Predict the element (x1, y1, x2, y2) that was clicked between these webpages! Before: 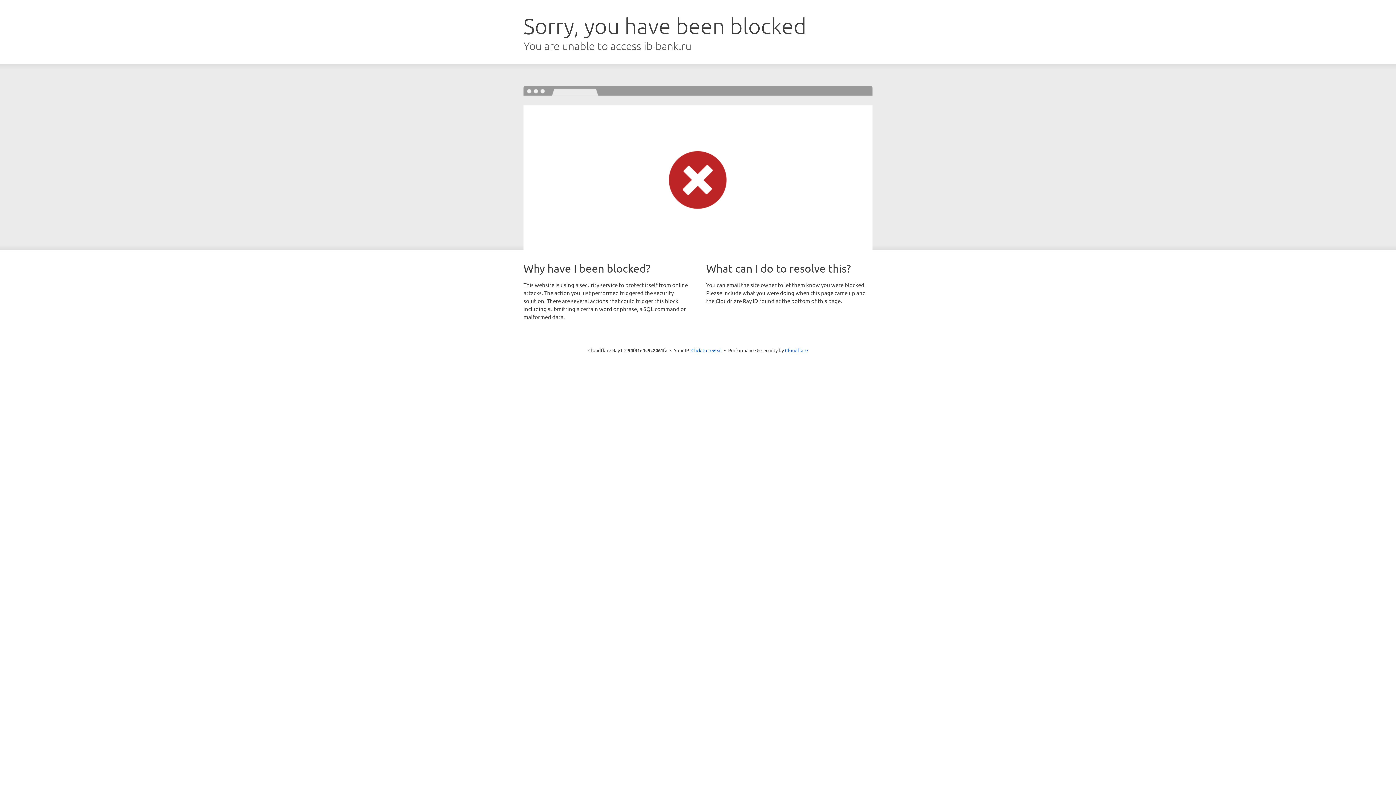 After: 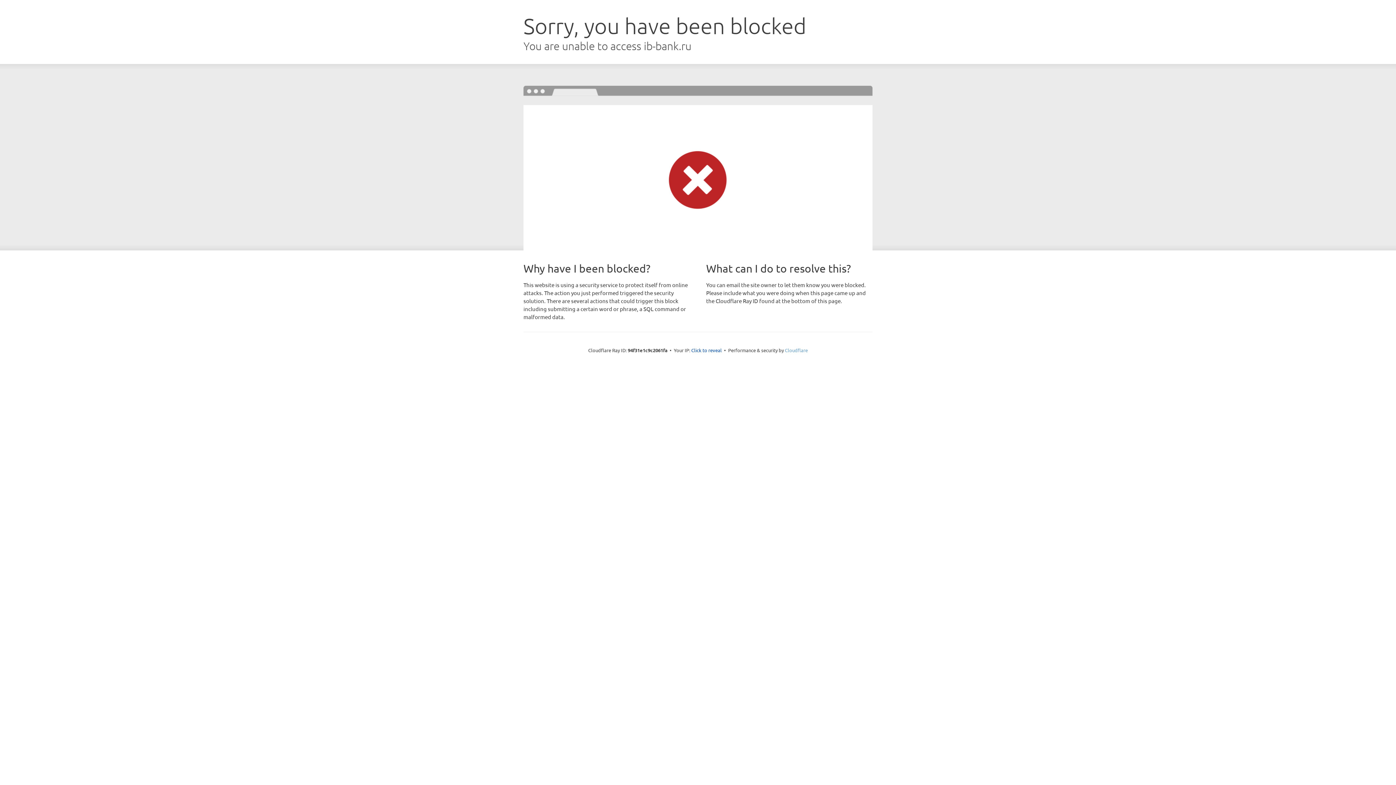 Action: bbox: (785, 347, 808, 353) label: Cloudflare